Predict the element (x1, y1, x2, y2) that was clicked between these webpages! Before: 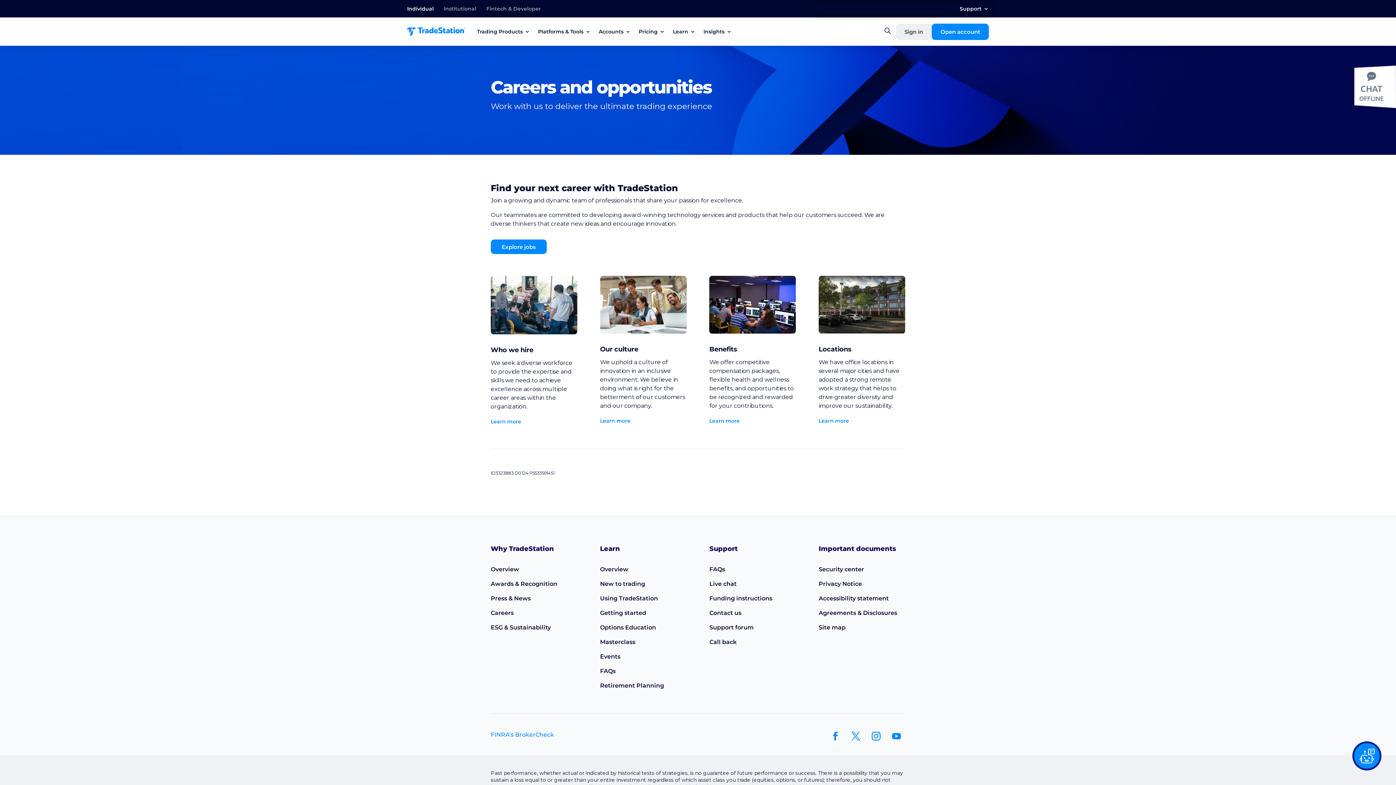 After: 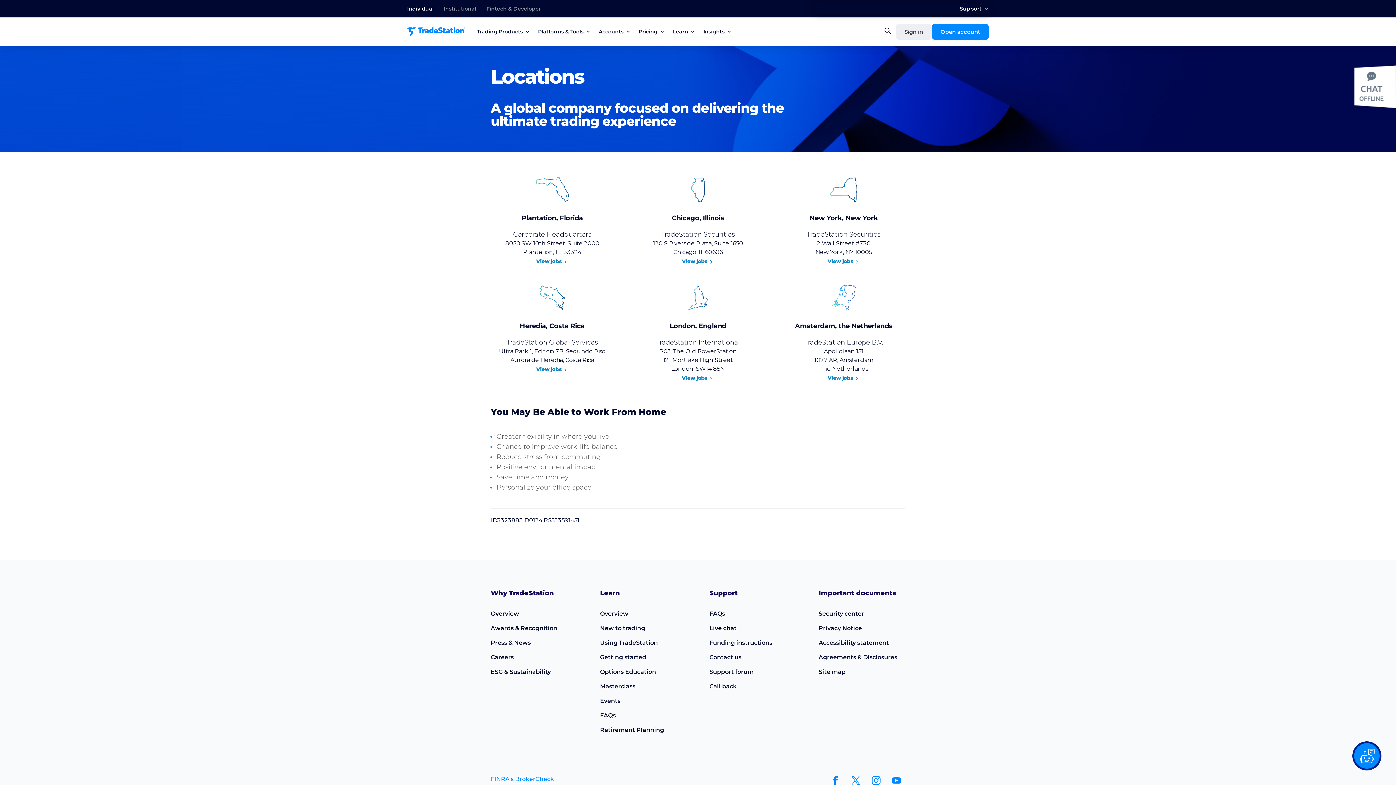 Action: label: Learn more bbox: (818, 416, 905, 426)